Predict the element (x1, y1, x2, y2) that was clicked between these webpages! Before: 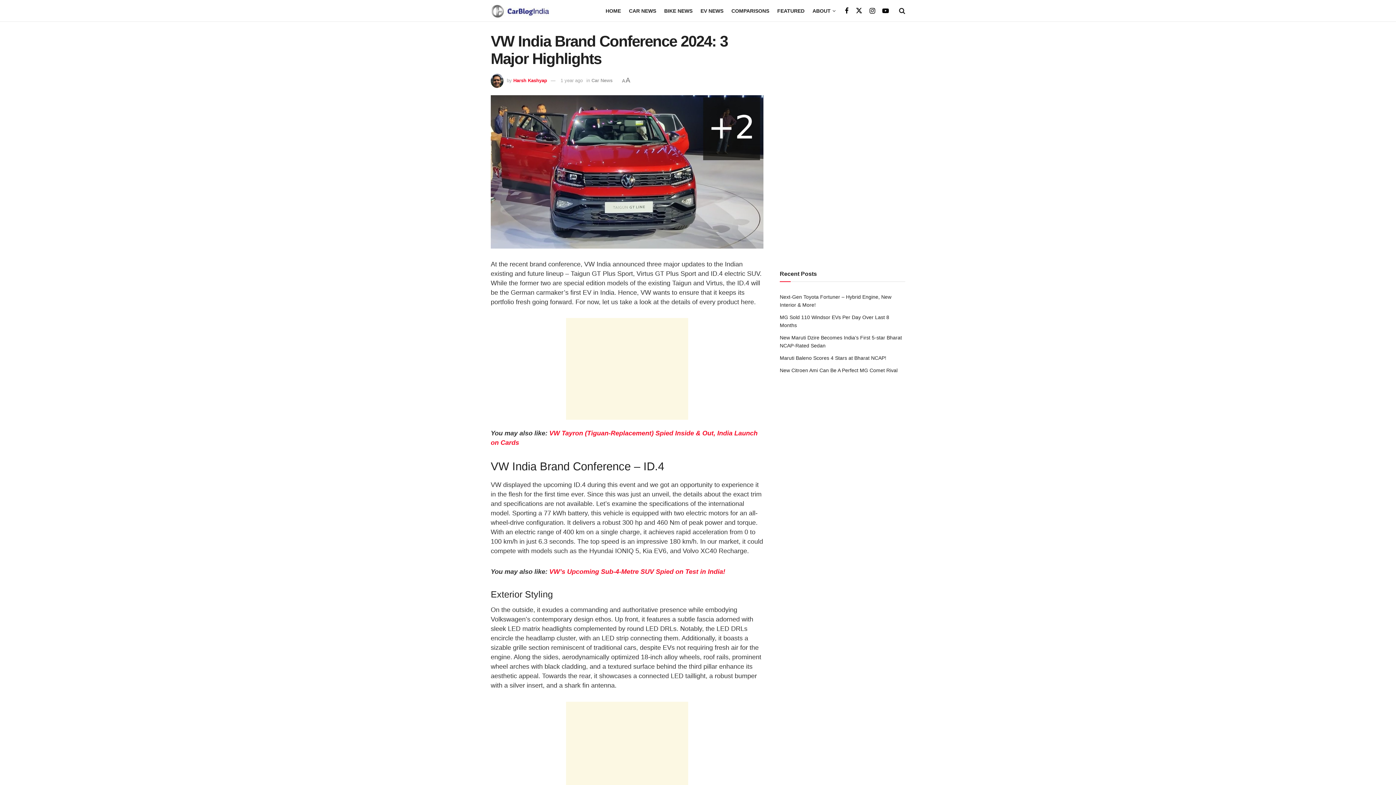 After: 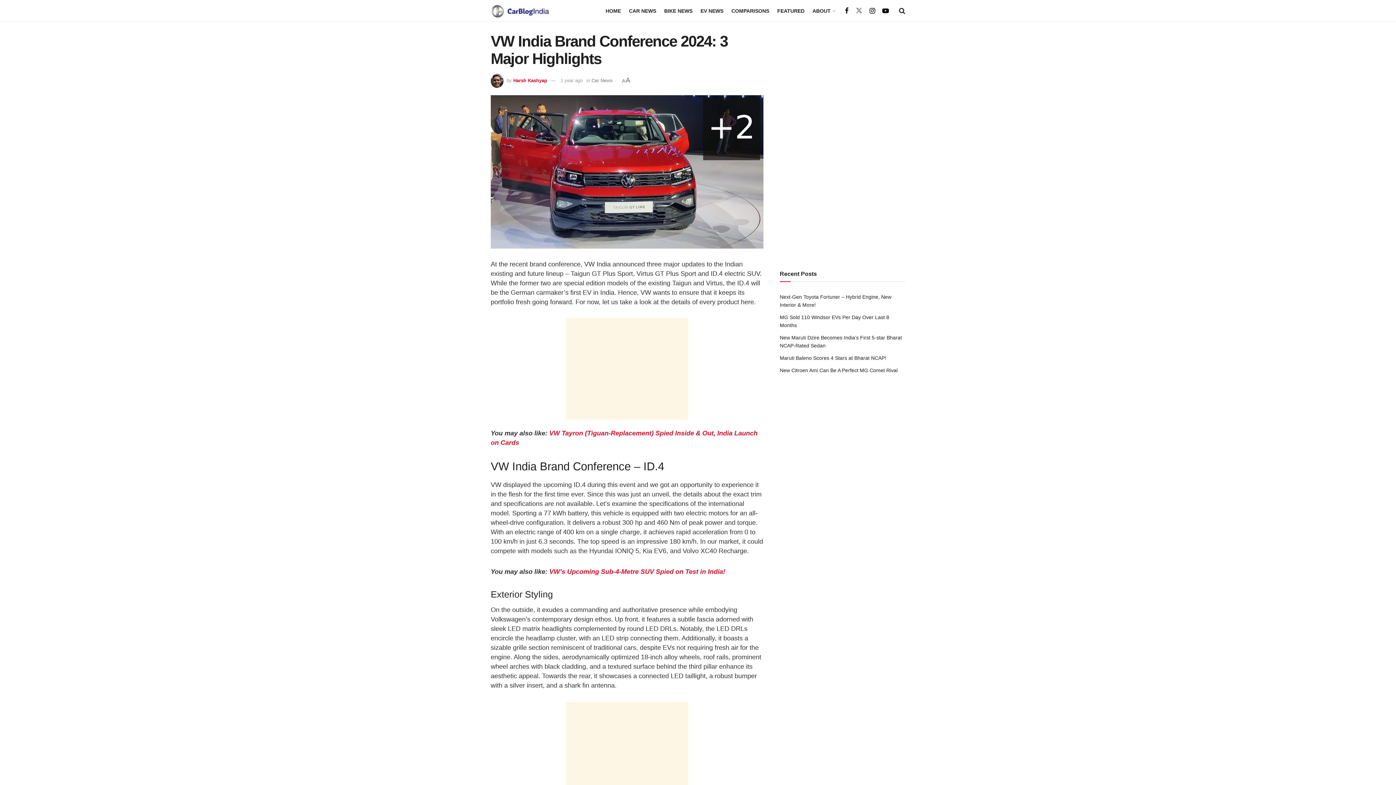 Action: label: Find us on Twitter bbox: (856, 6, 862, 15)